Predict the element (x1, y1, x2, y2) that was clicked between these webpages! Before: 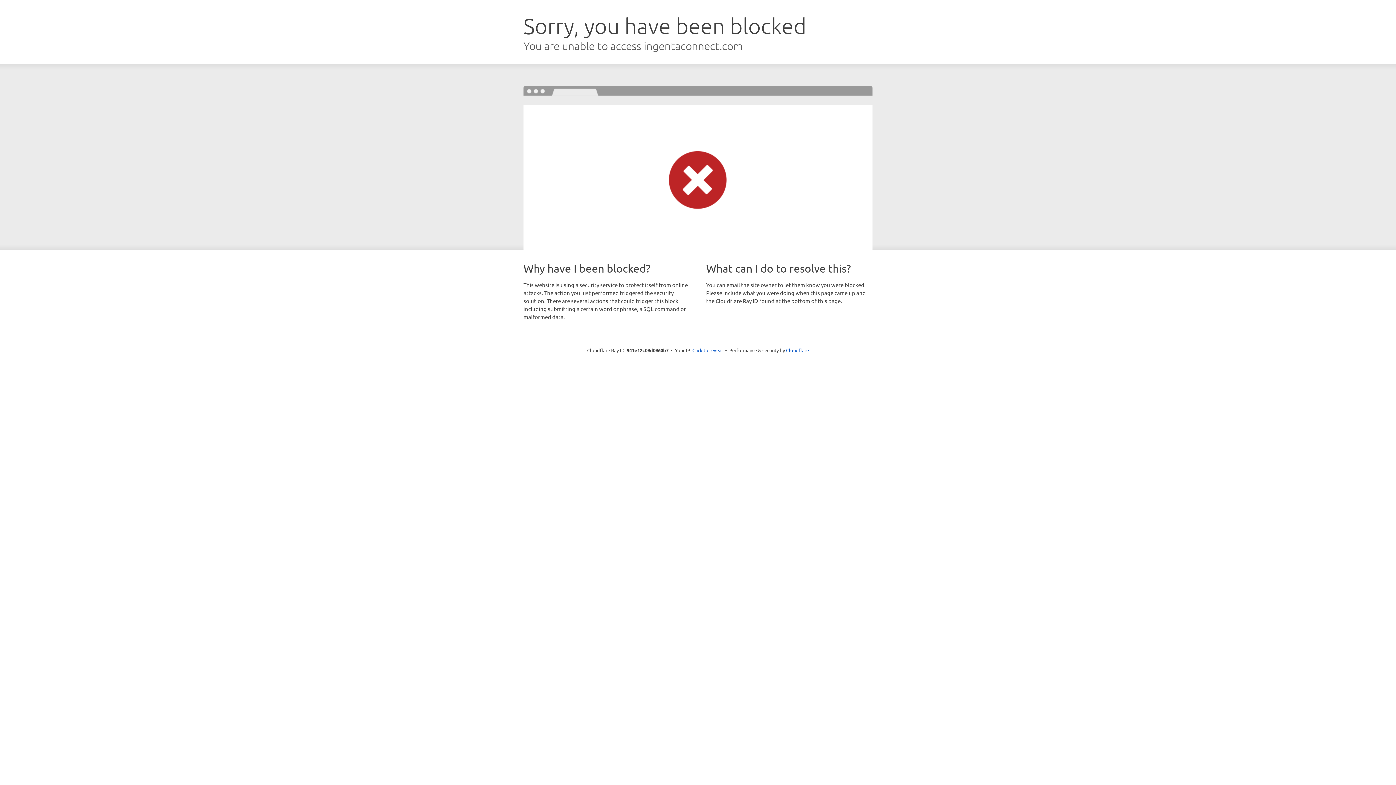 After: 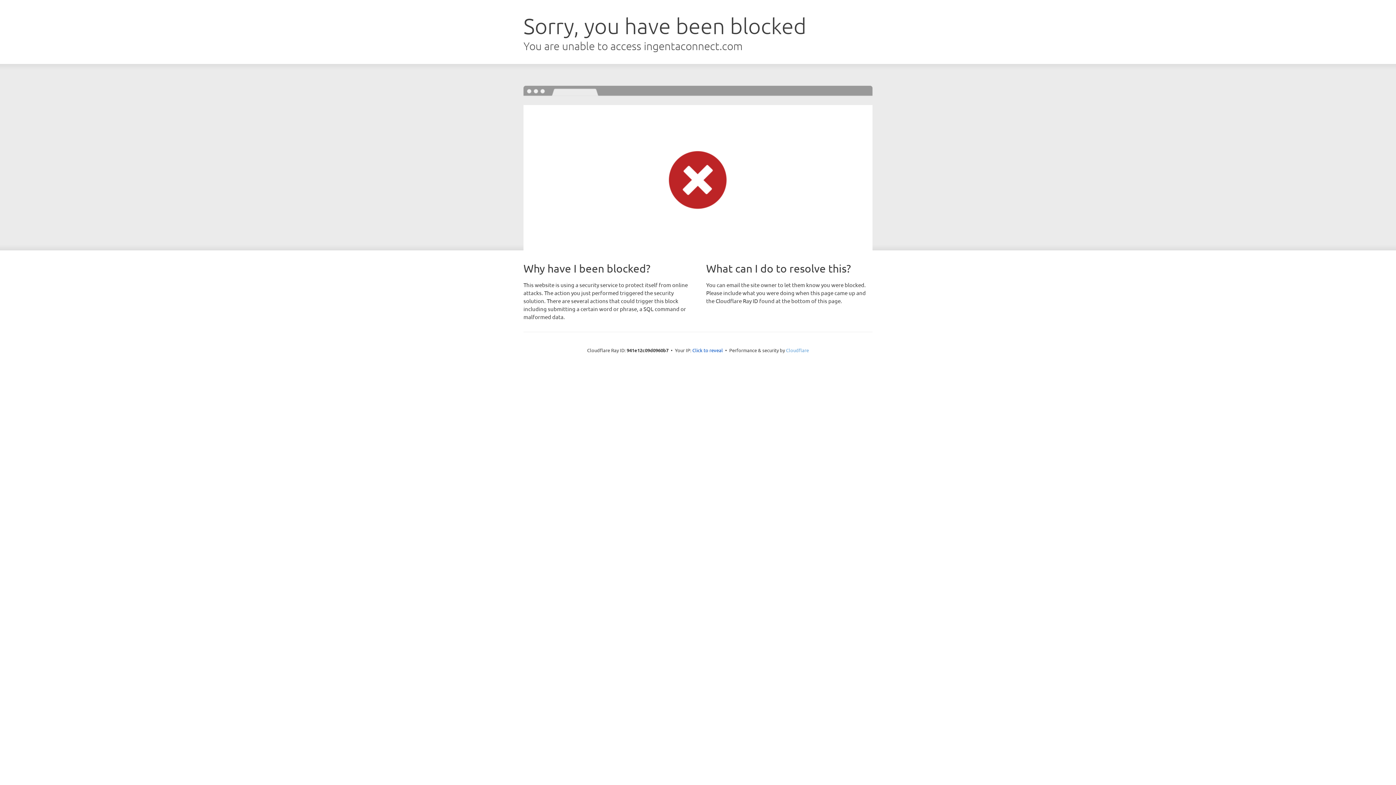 Action: bbox: (786, 347, 809, 353) label: Cloudflare